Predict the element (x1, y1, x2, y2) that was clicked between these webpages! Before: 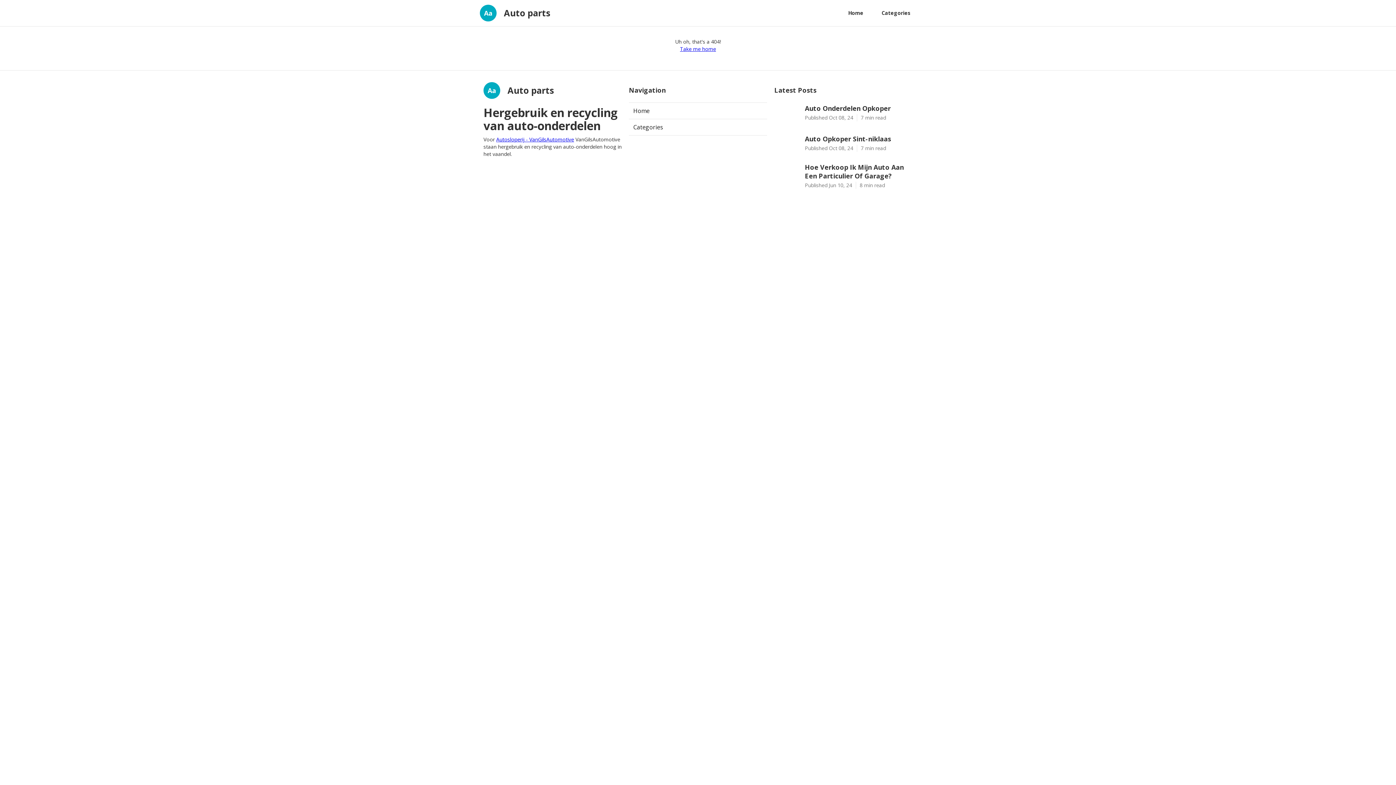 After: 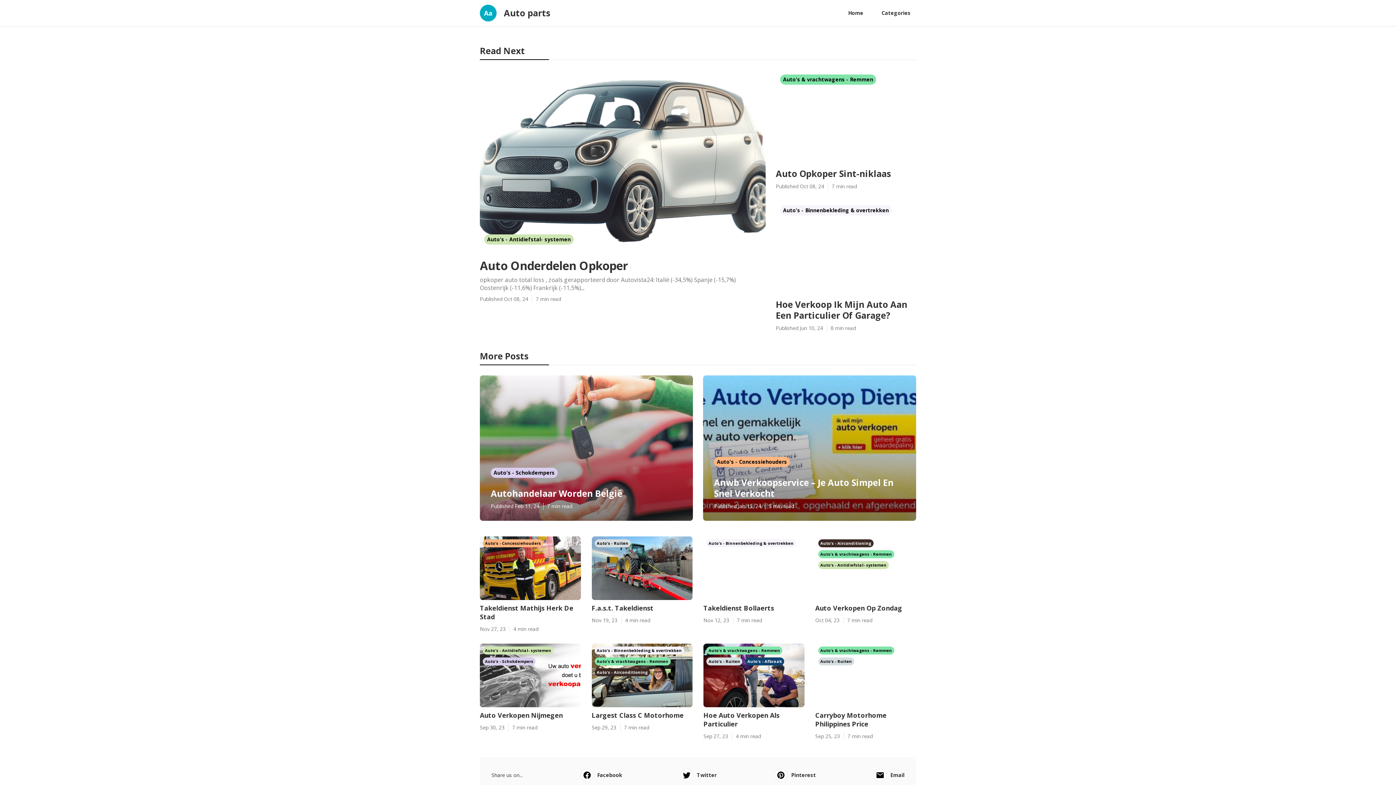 Action: label: Home bbox: (842, 6, 869, 20)